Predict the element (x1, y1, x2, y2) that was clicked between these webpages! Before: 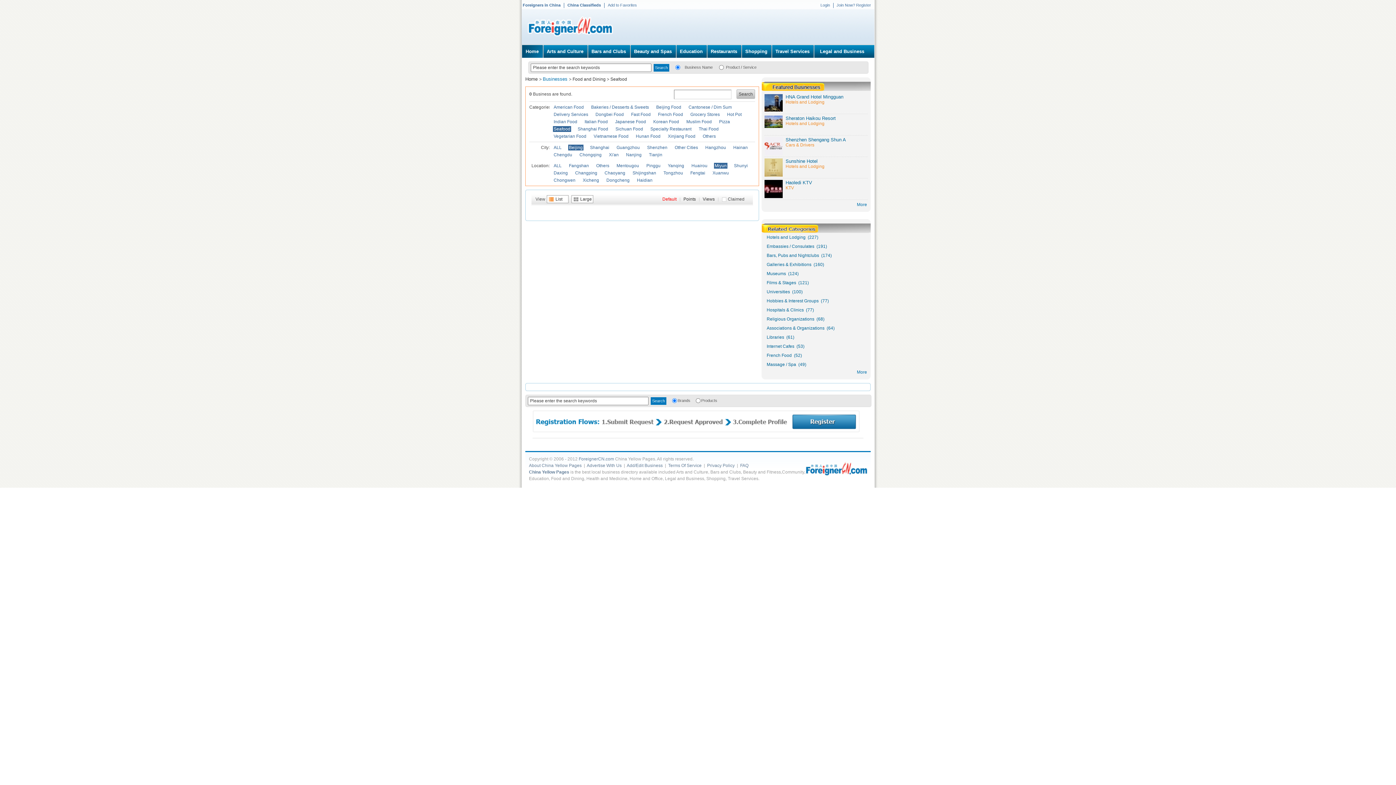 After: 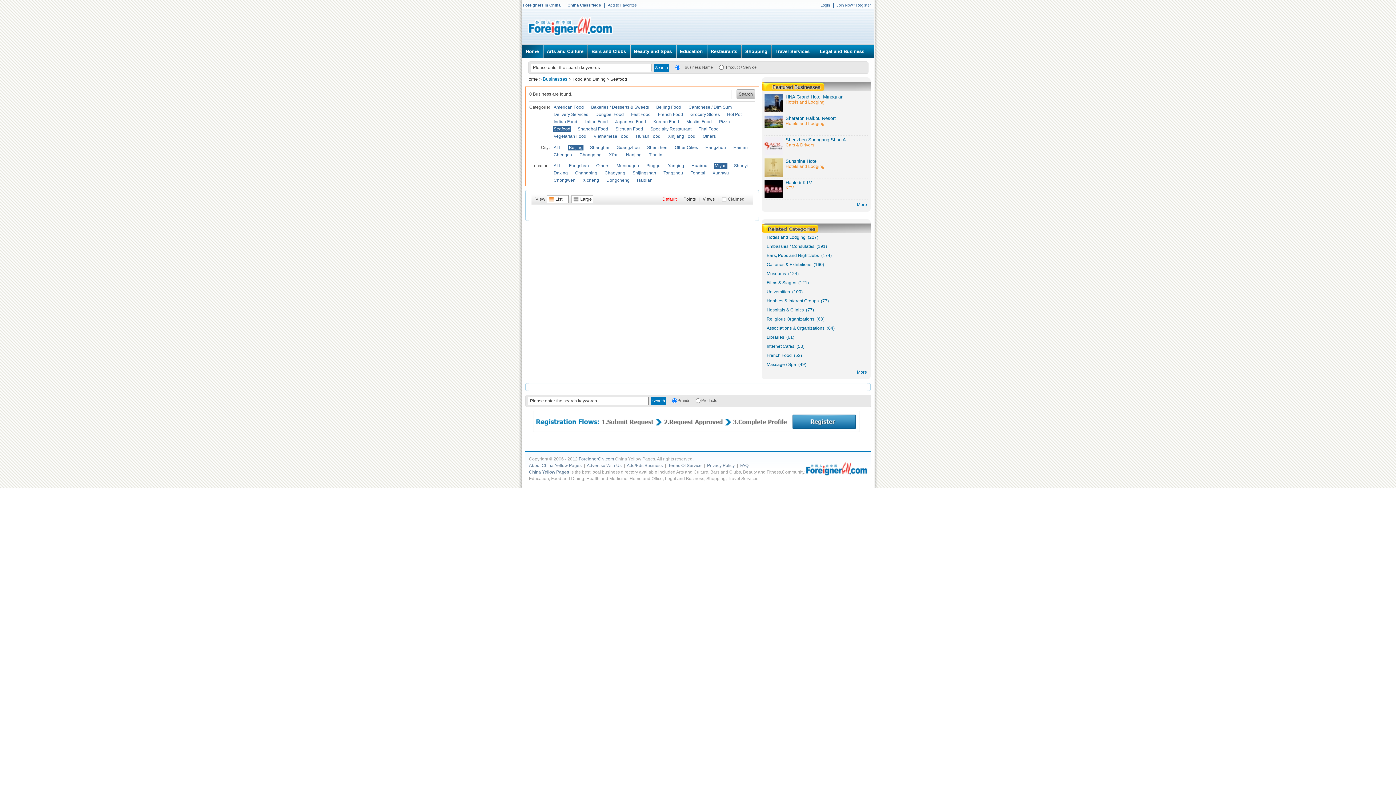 Action: bbox: (785, 180, 812, 185) label: Haoledi KTV